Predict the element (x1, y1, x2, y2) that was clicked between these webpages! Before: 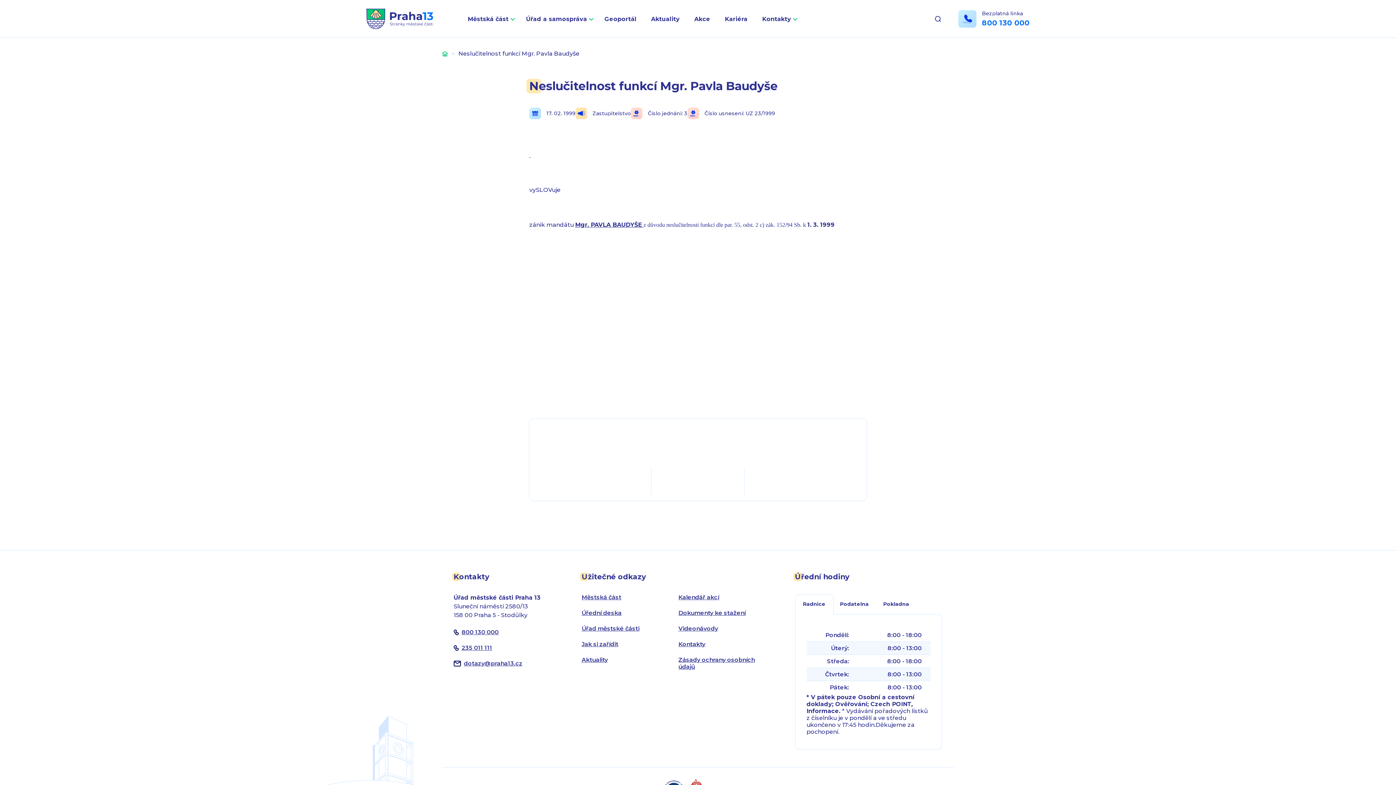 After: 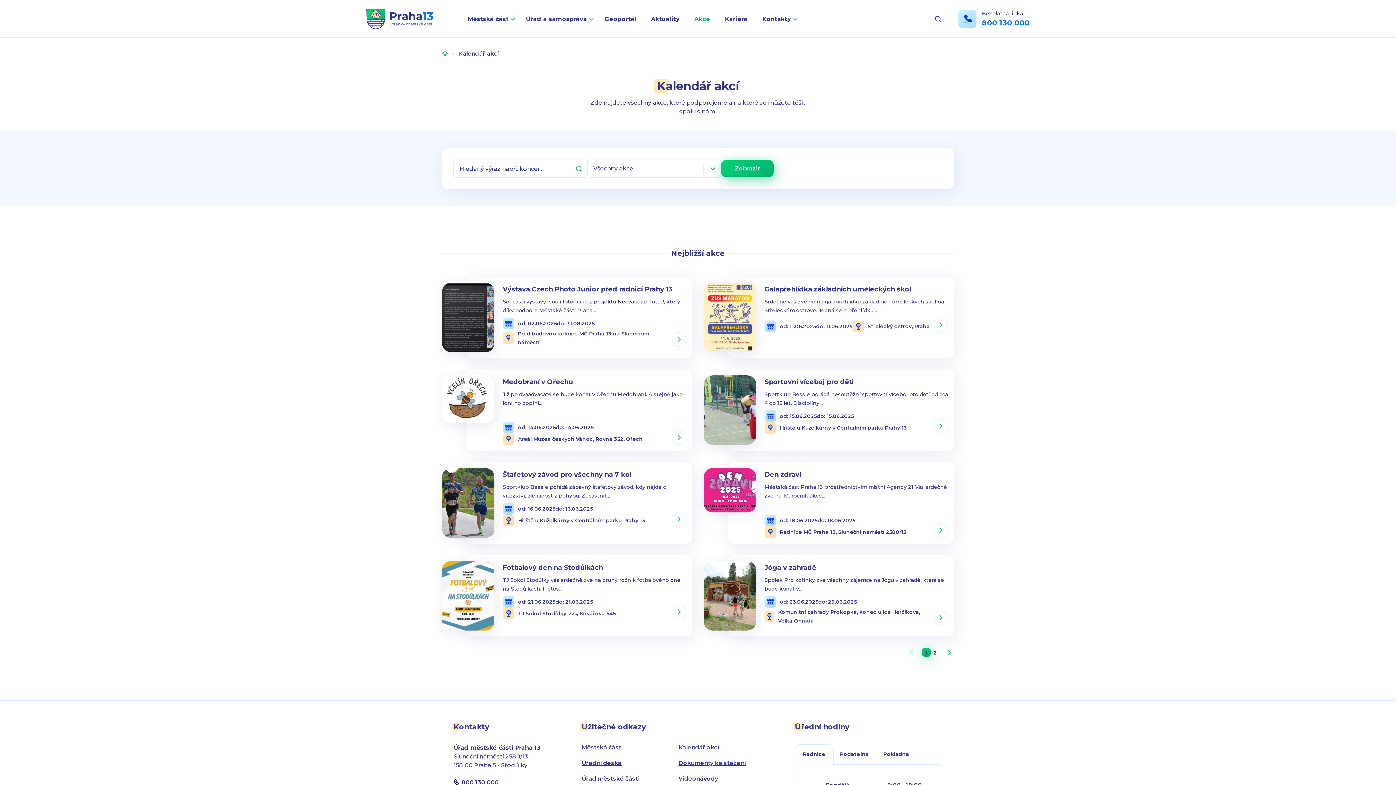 Action: bbox: (687, 9, 717, 28) label: Akce